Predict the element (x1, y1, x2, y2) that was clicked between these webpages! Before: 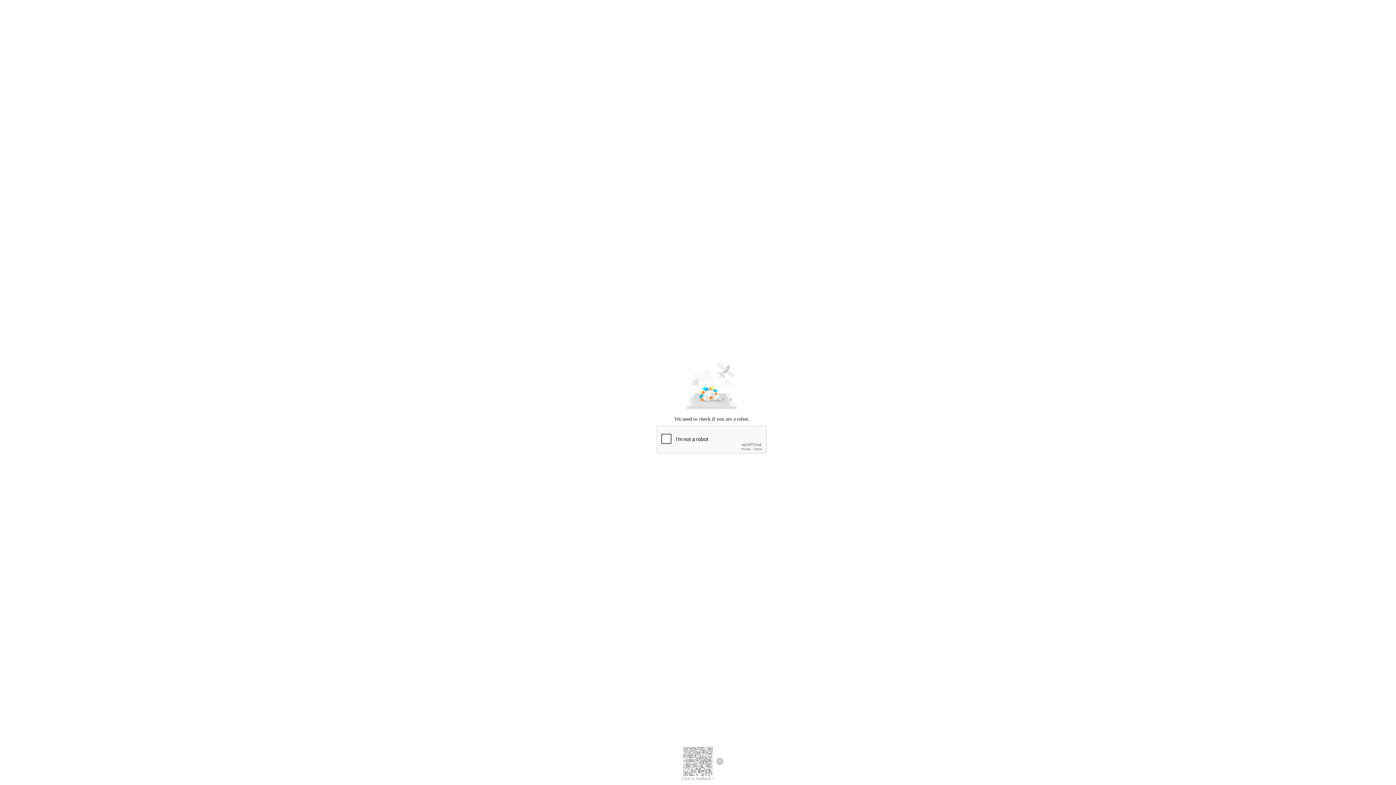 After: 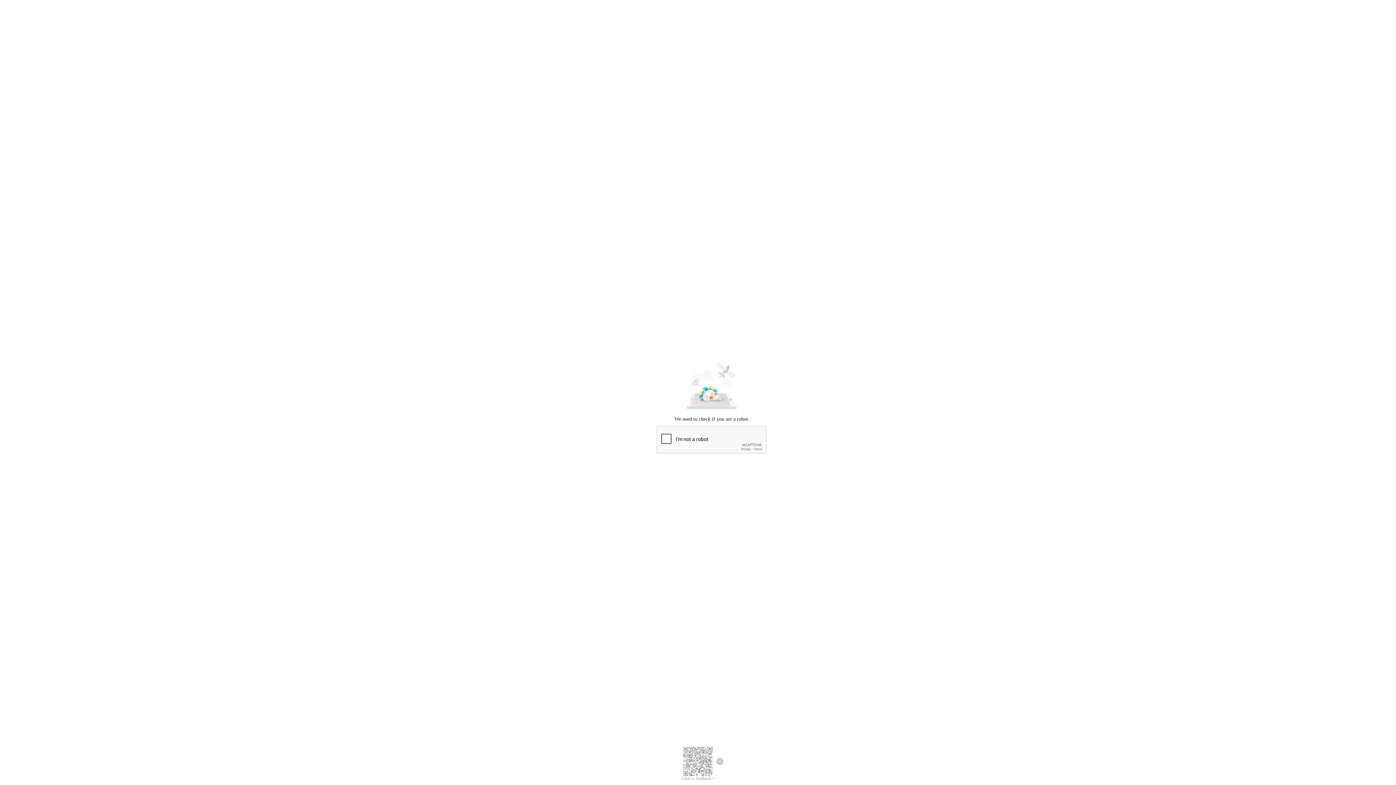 Action: bbox: (681, 776, 714, 781) label: Click to feedback >